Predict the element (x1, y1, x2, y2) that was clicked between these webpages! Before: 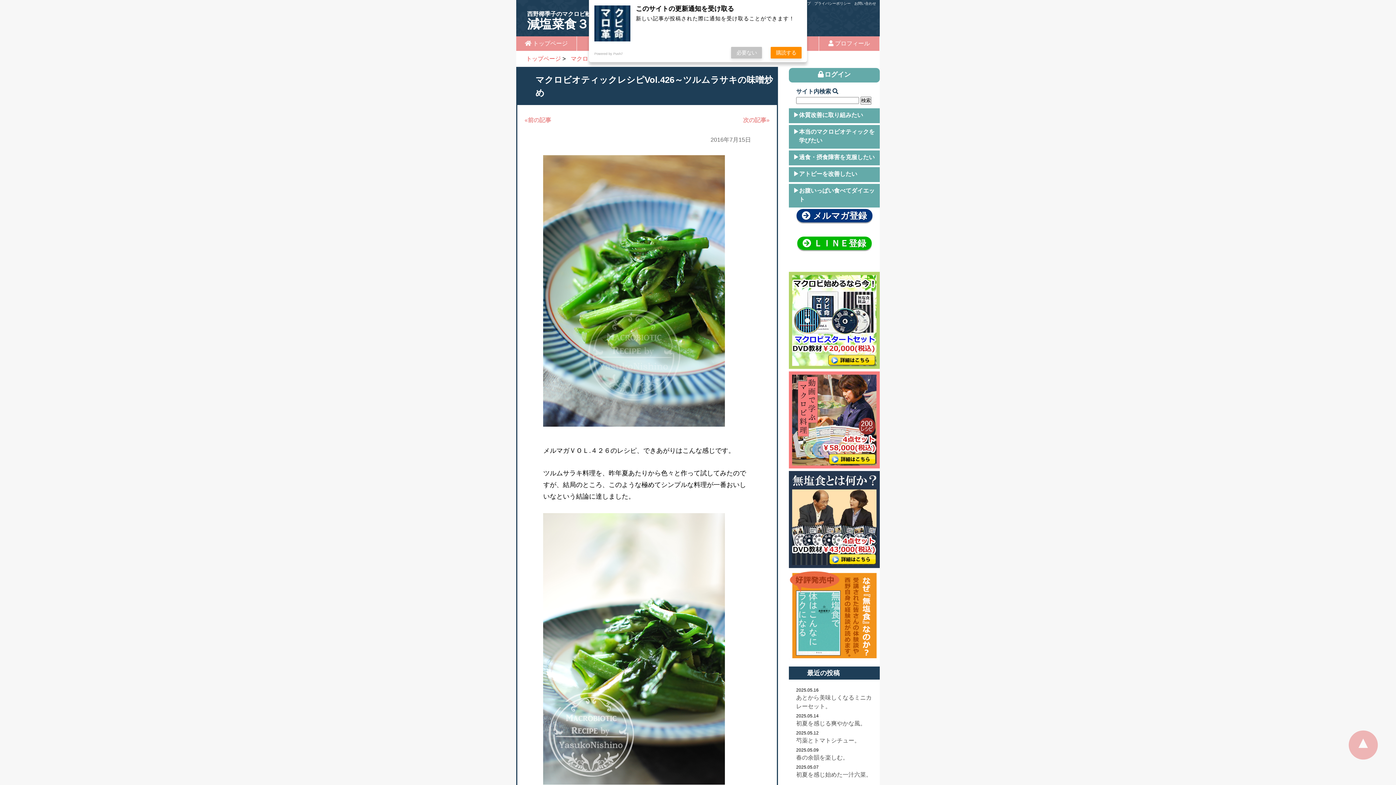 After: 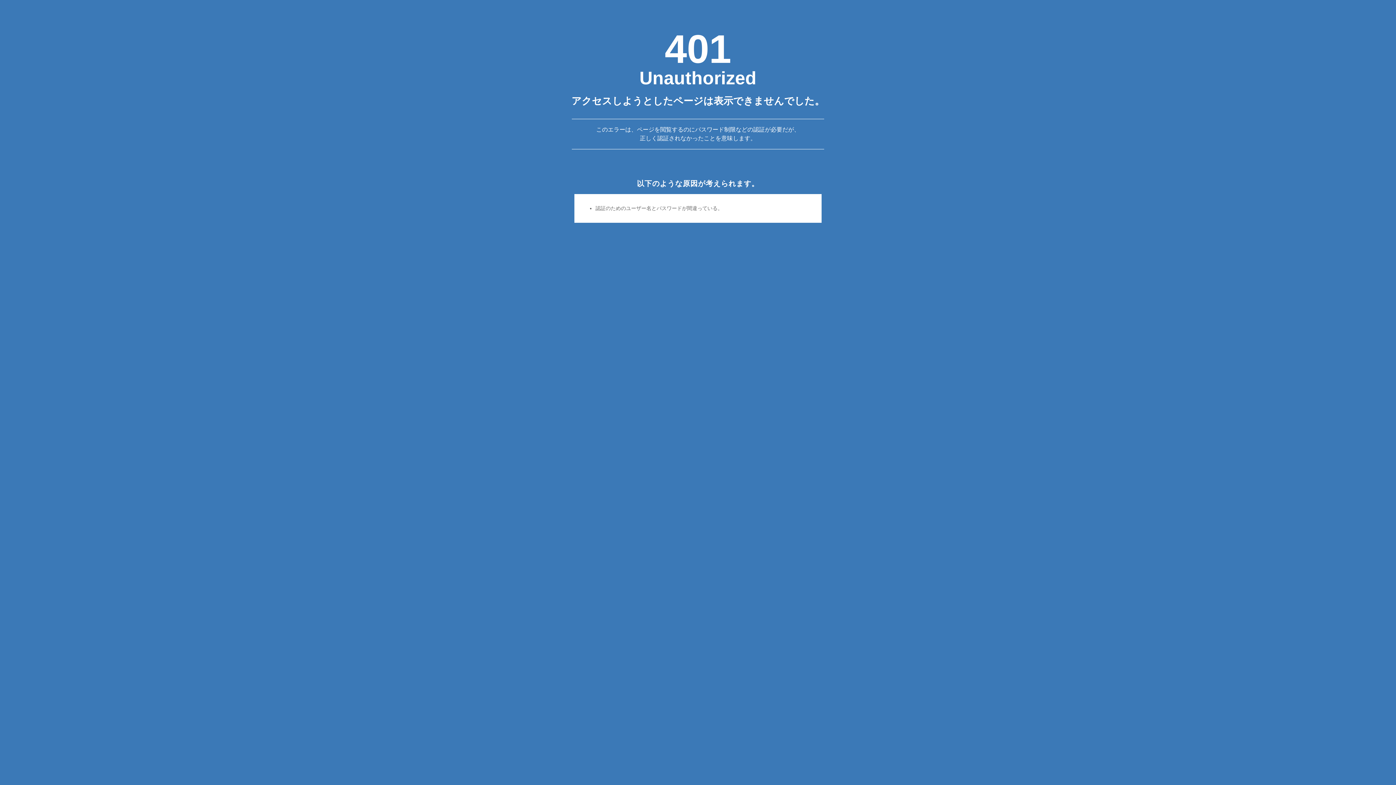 Action: bbox: (789, 69, 880, 80) label: 　
　ログイン　